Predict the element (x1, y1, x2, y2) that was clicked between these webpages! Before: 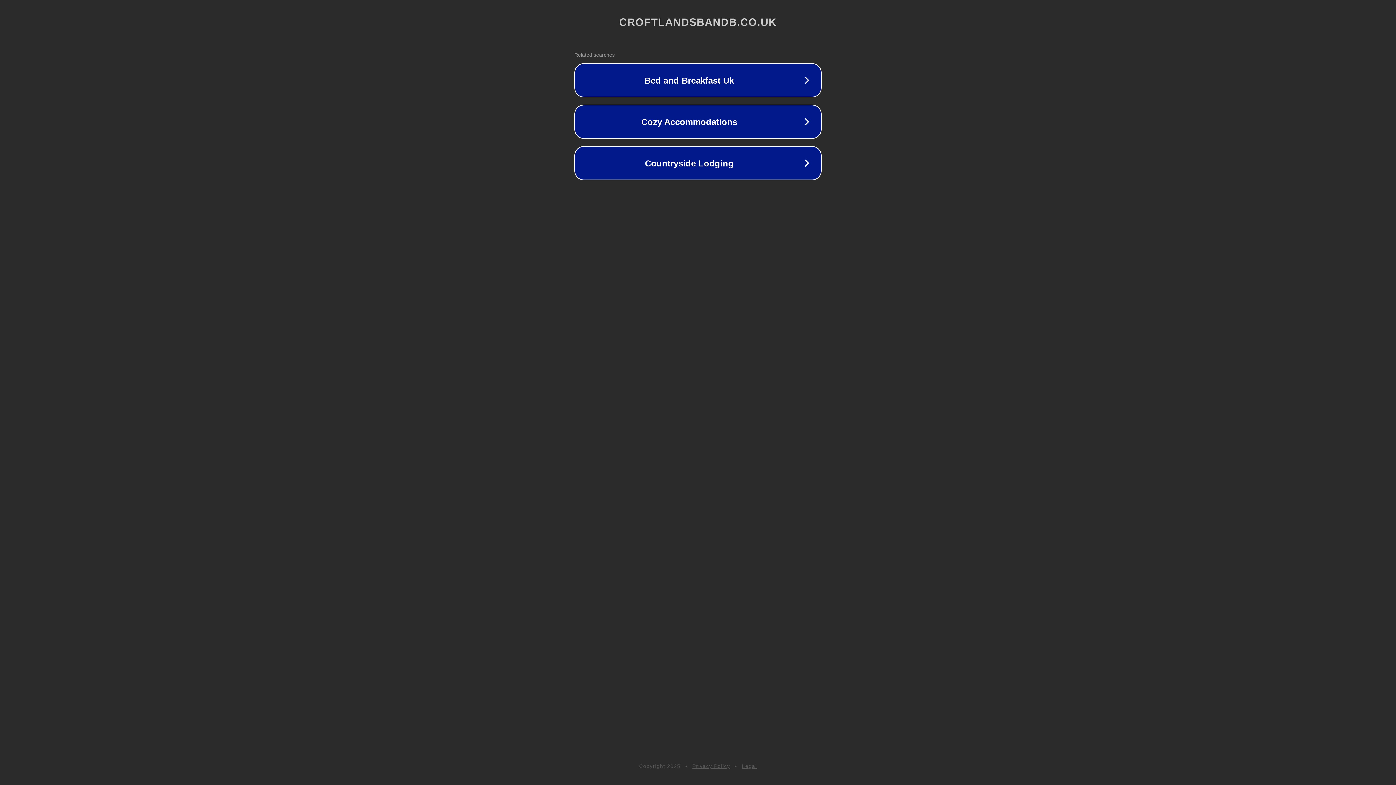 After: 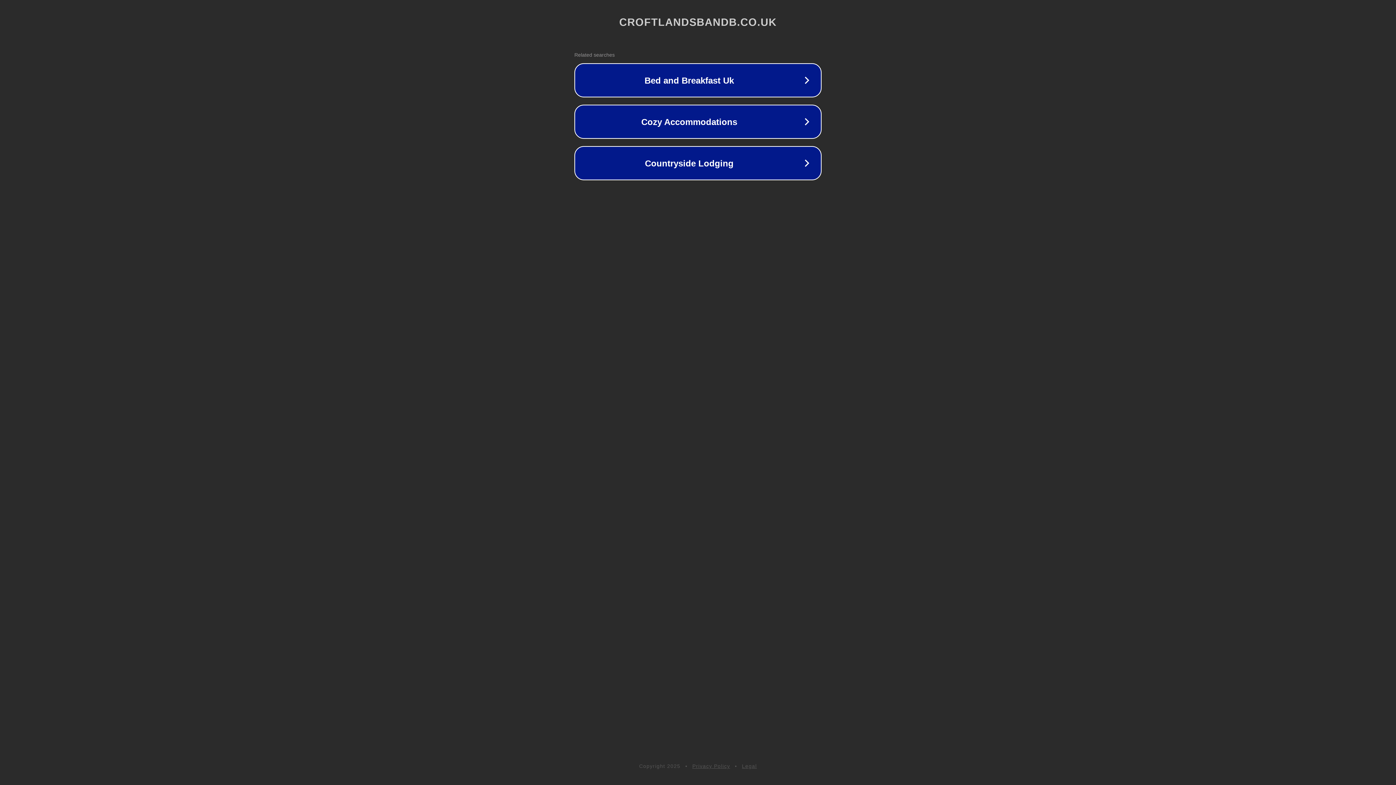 Action: label: Legal bbox: (742, 763, 757, 769)